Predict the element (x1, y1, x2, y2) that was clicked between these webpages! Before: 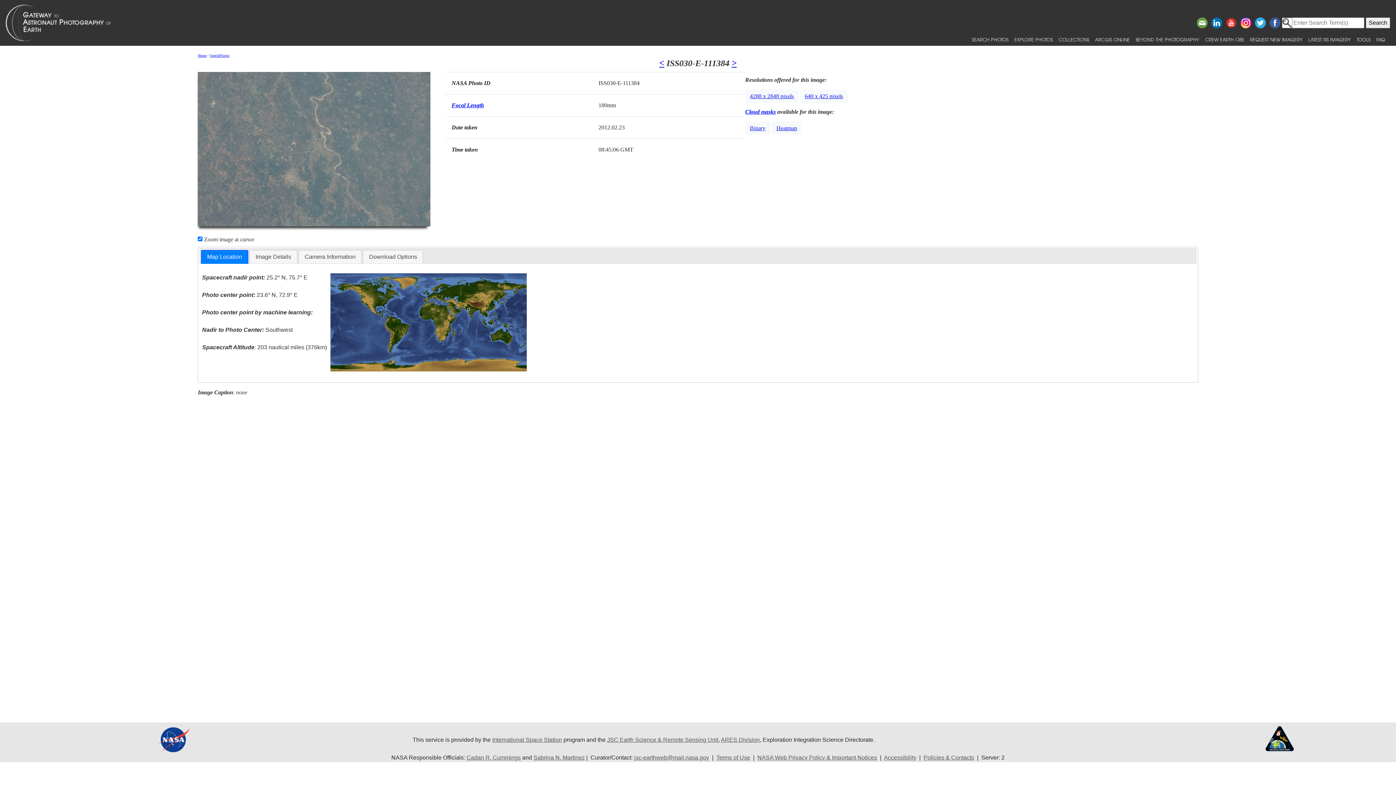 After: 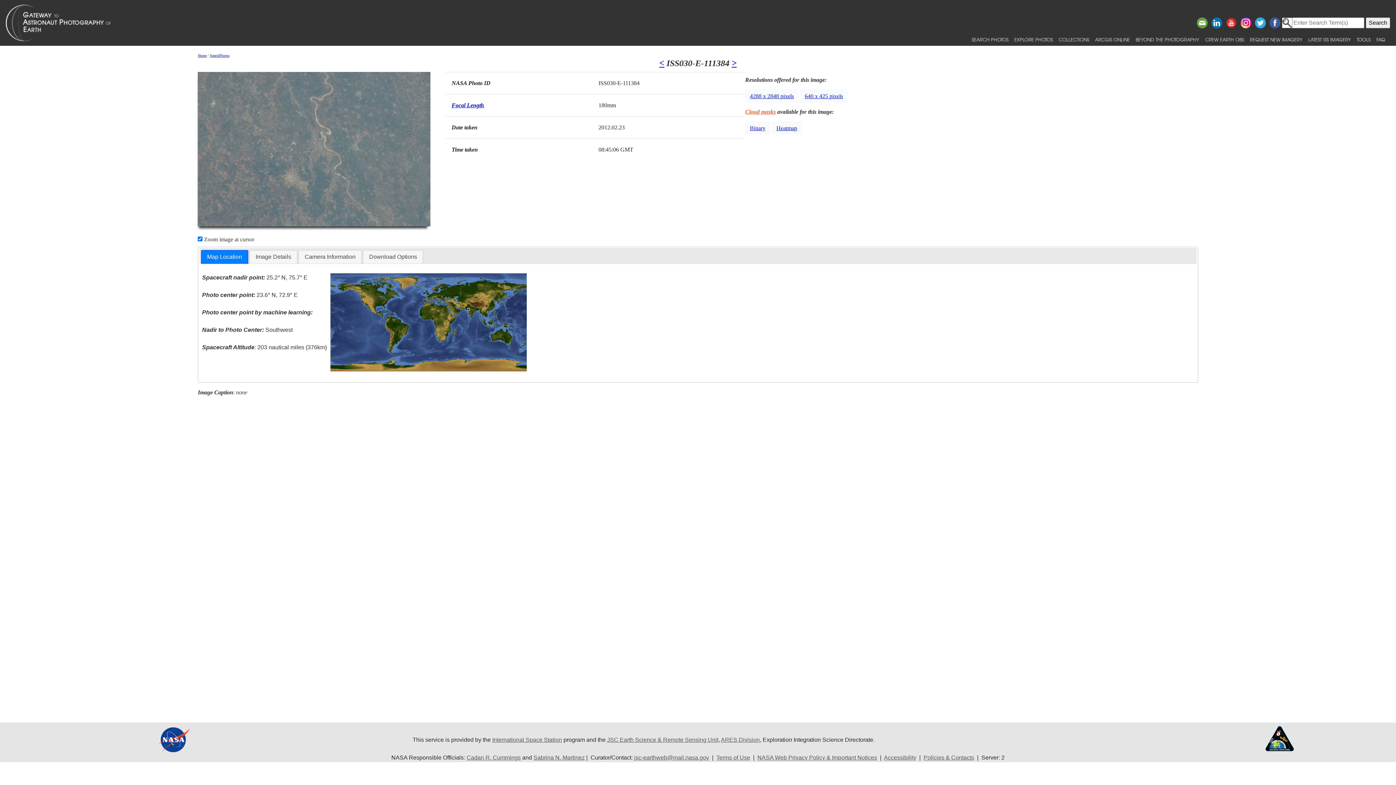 Action: bbox: (745, 108, 775, 114) label: Cloud masks